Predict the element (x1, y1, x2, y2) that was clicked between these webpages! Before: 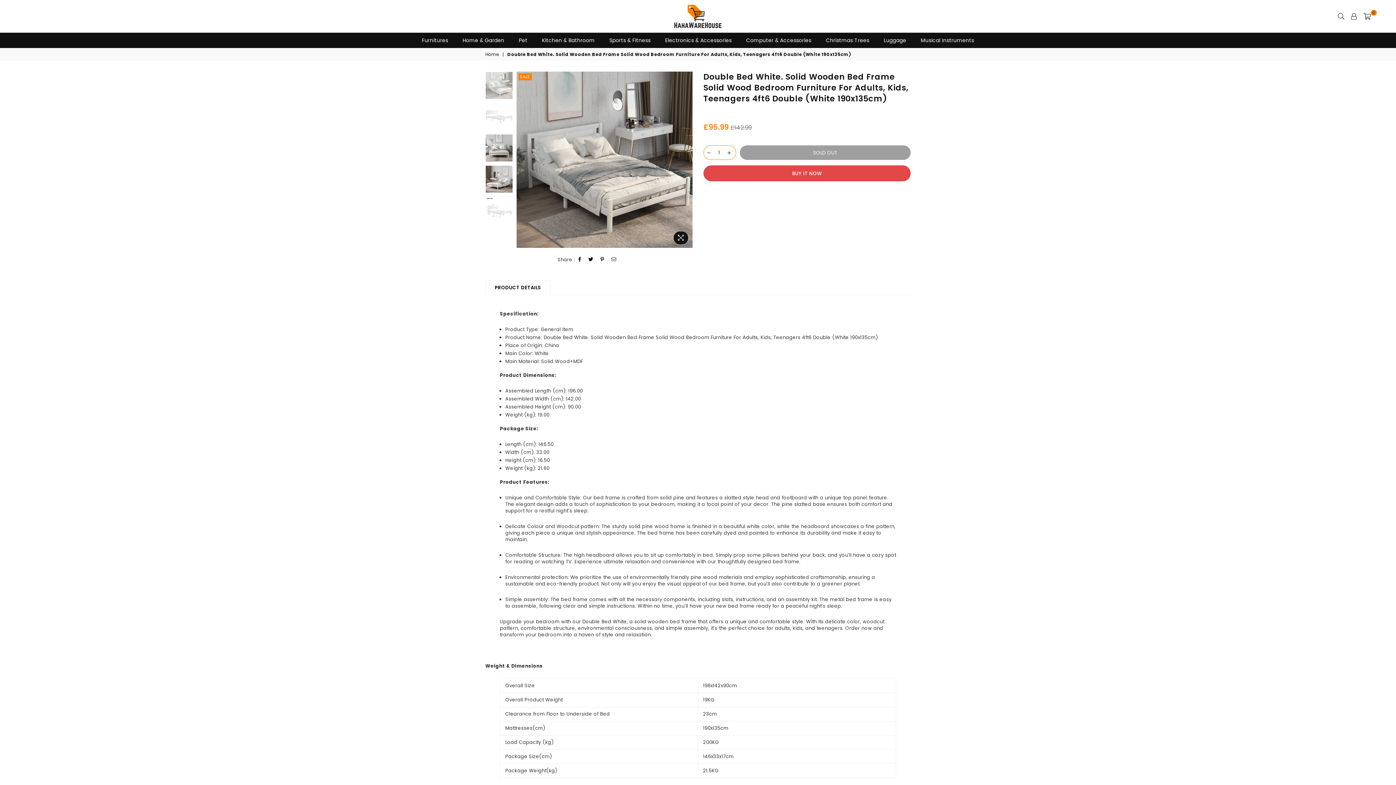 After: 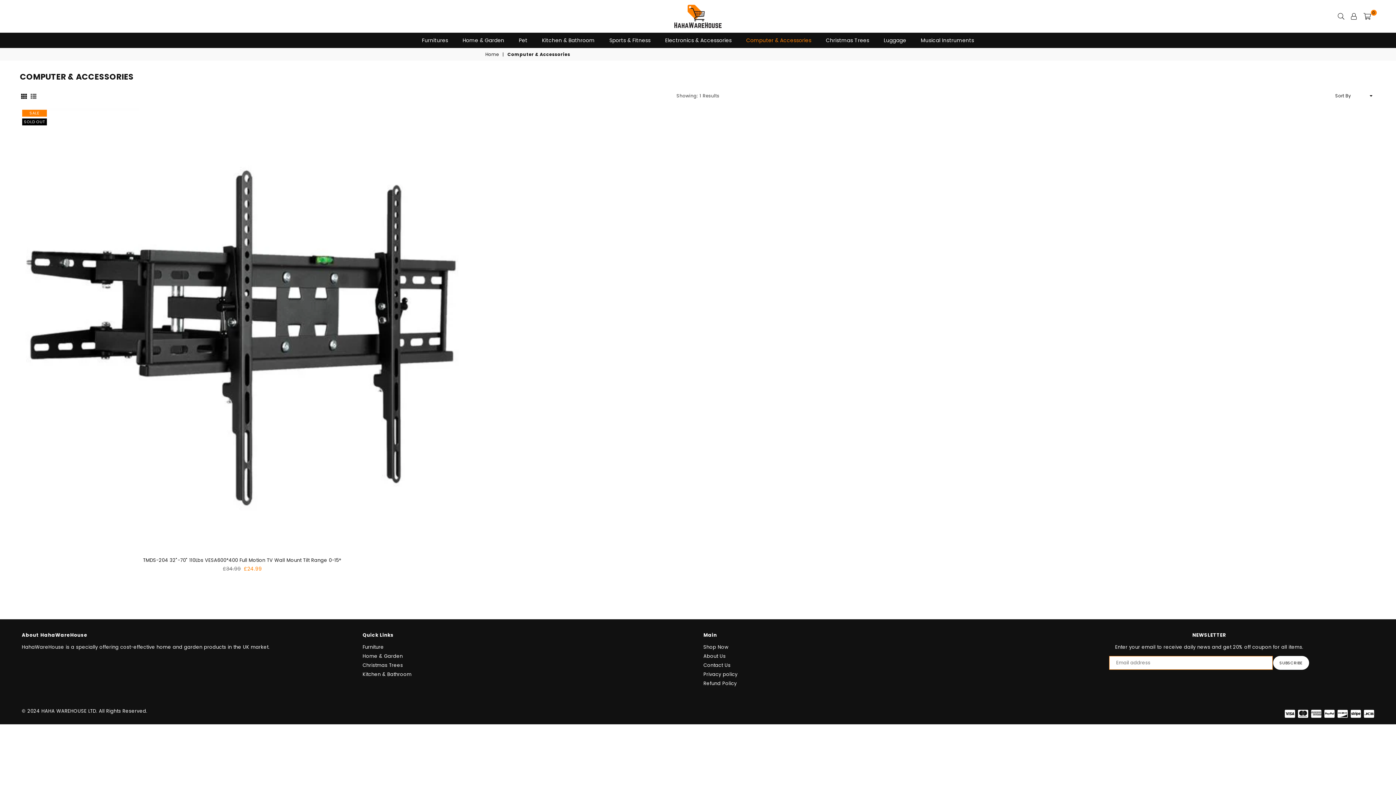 Action: bbox: (746, 33, 811, 47) label: Computer & Accessories